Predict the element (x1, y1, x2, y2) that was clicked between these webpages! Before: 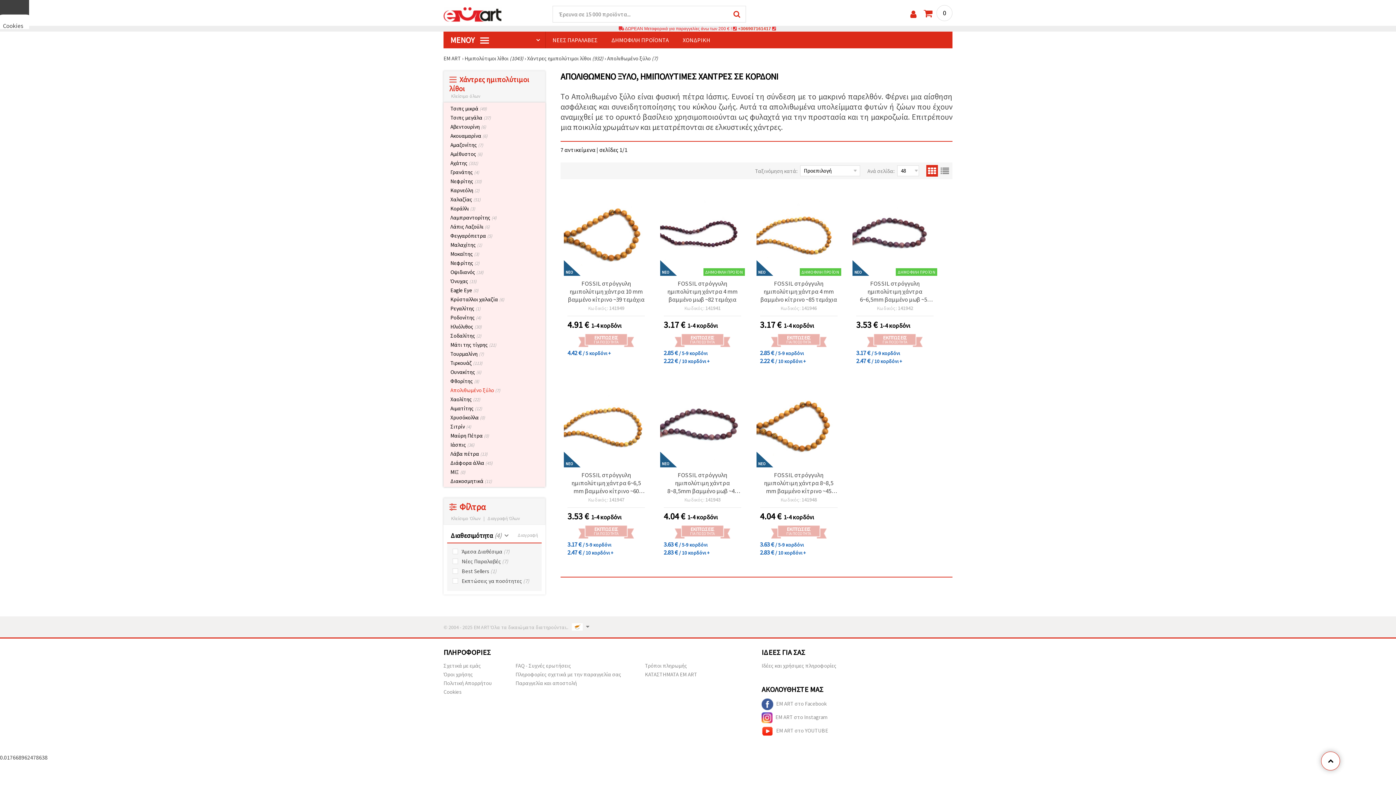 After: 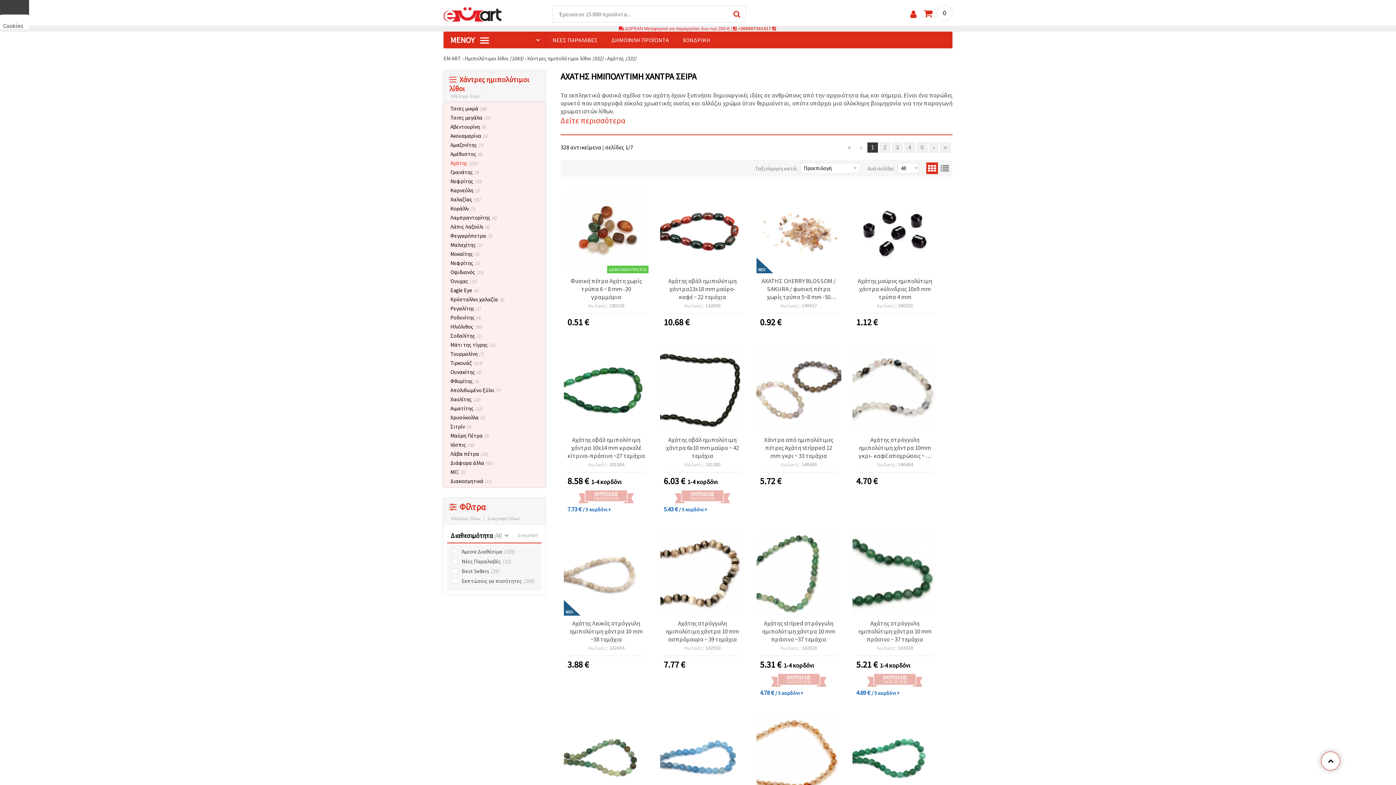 Action: bbox: (443, 158, 545, 167) label: Αχάτης (331)